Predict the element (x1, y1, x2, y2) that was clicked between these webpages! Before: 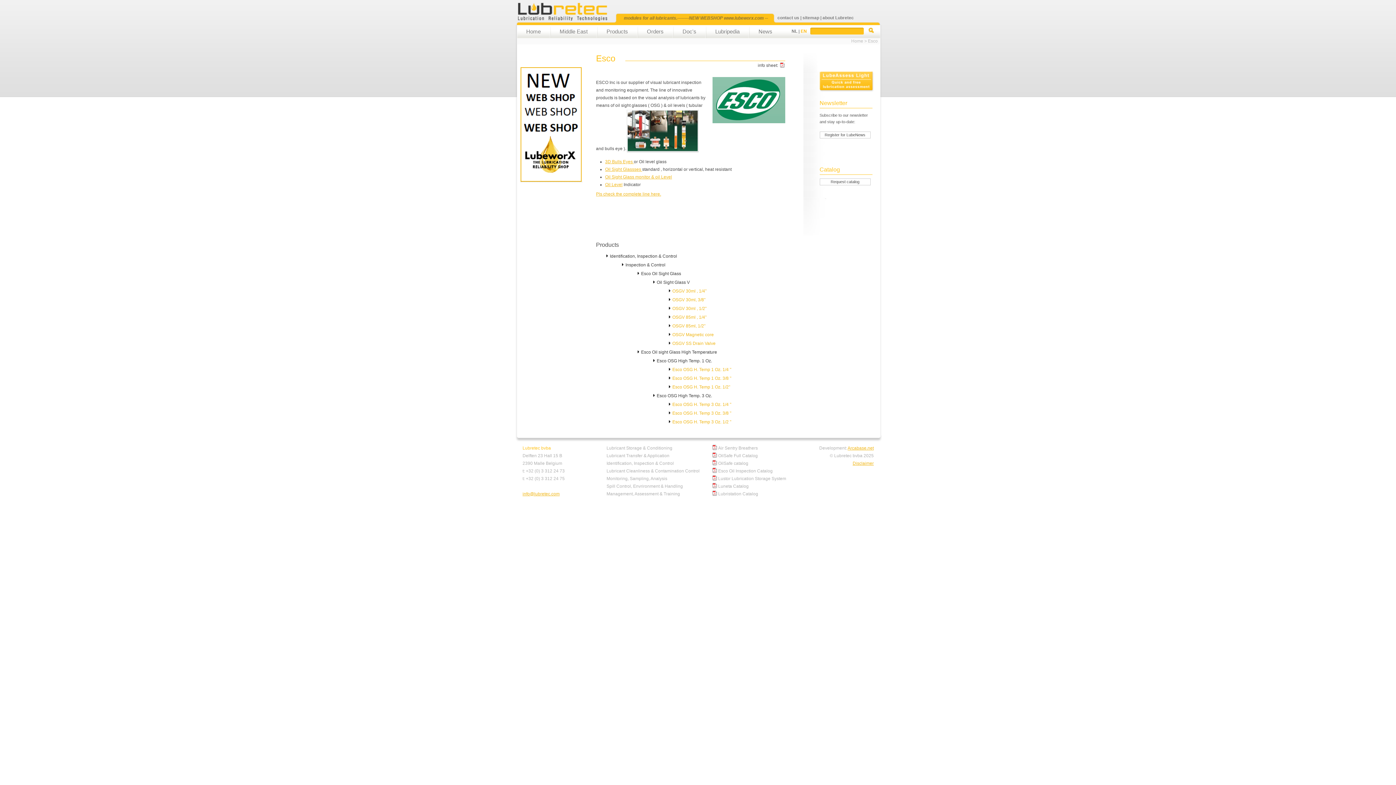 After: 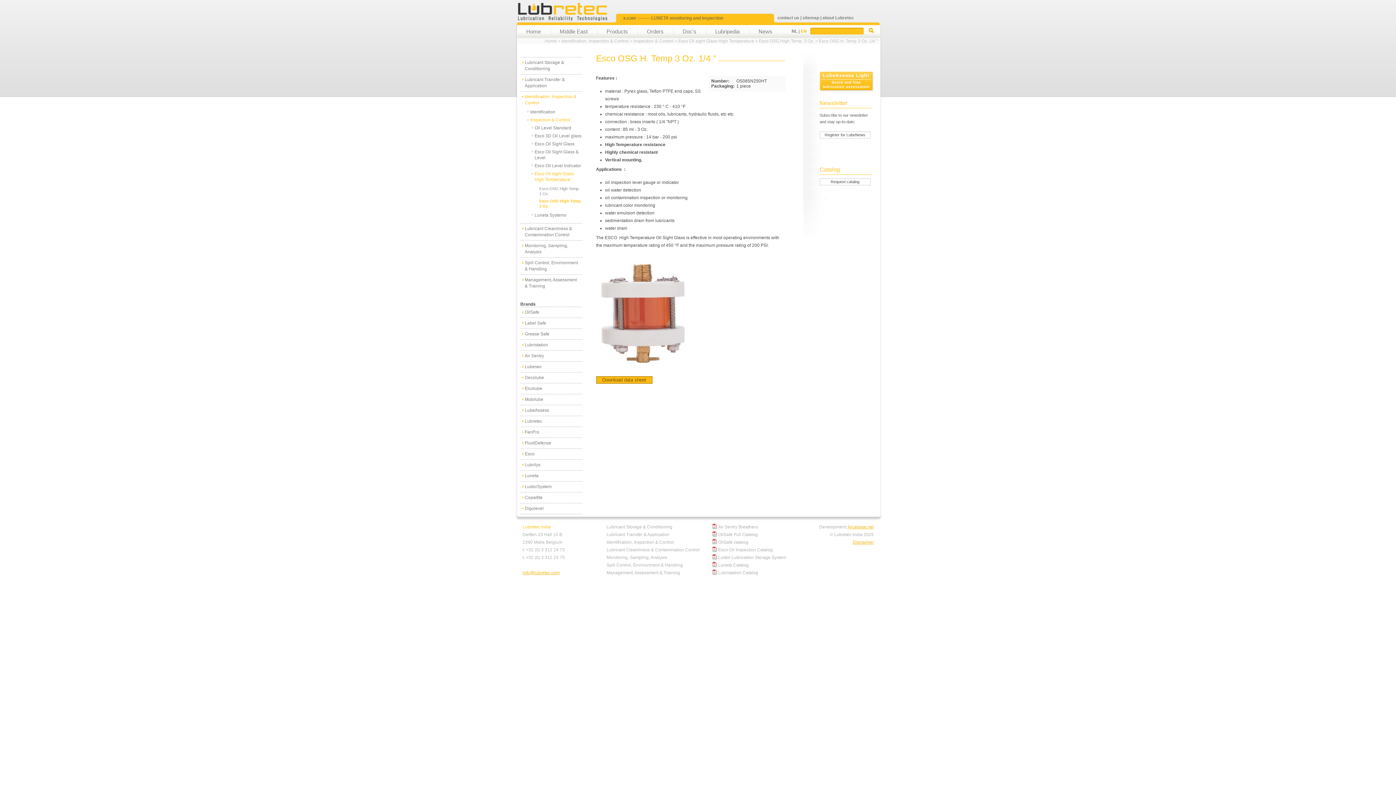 Action: bbox: (672, 402, 731, 407) label: Esco OSG H. Temp 3 Oz. 1/4 "